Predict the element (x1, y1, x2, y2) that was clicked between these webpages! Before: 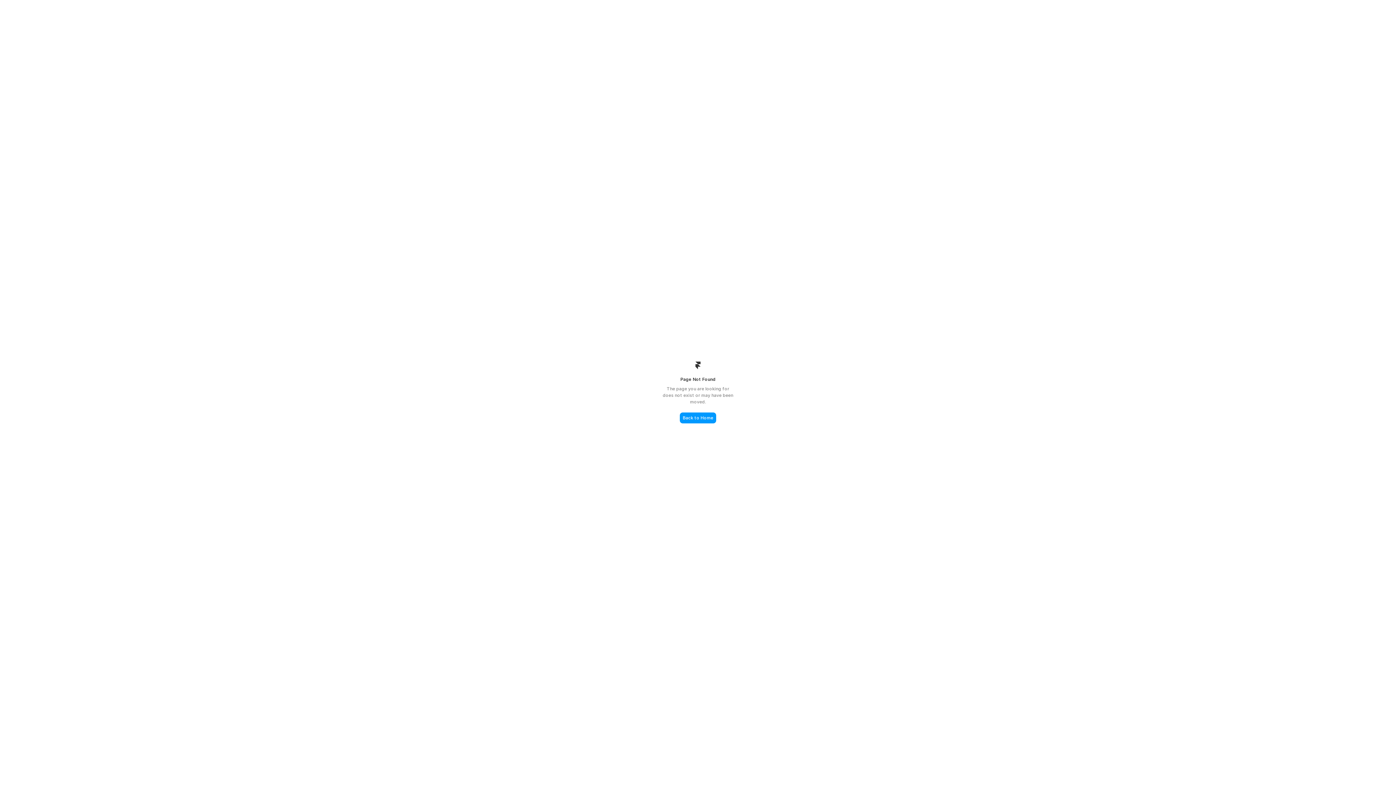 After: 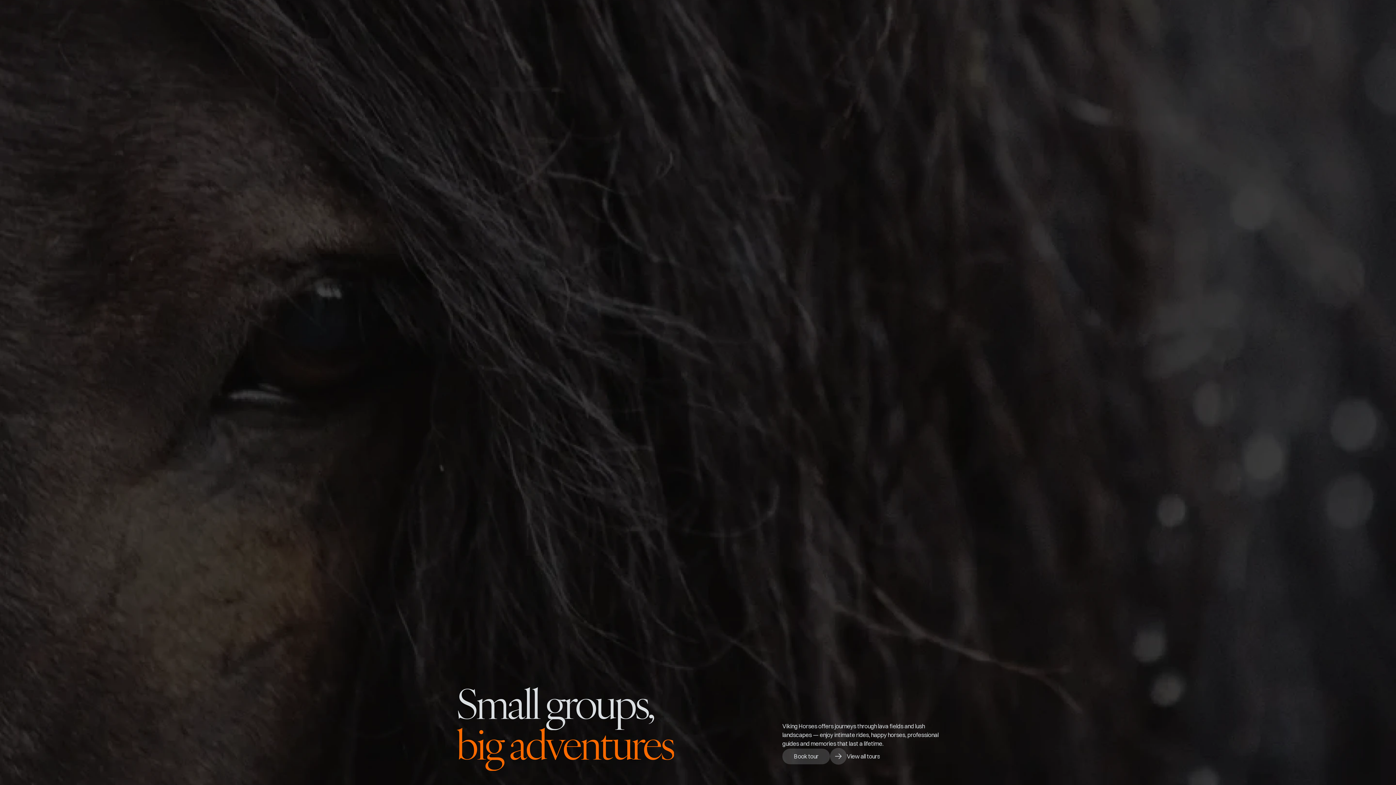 Action: label: Back to Home bbox: (680, 412, 716, 423)